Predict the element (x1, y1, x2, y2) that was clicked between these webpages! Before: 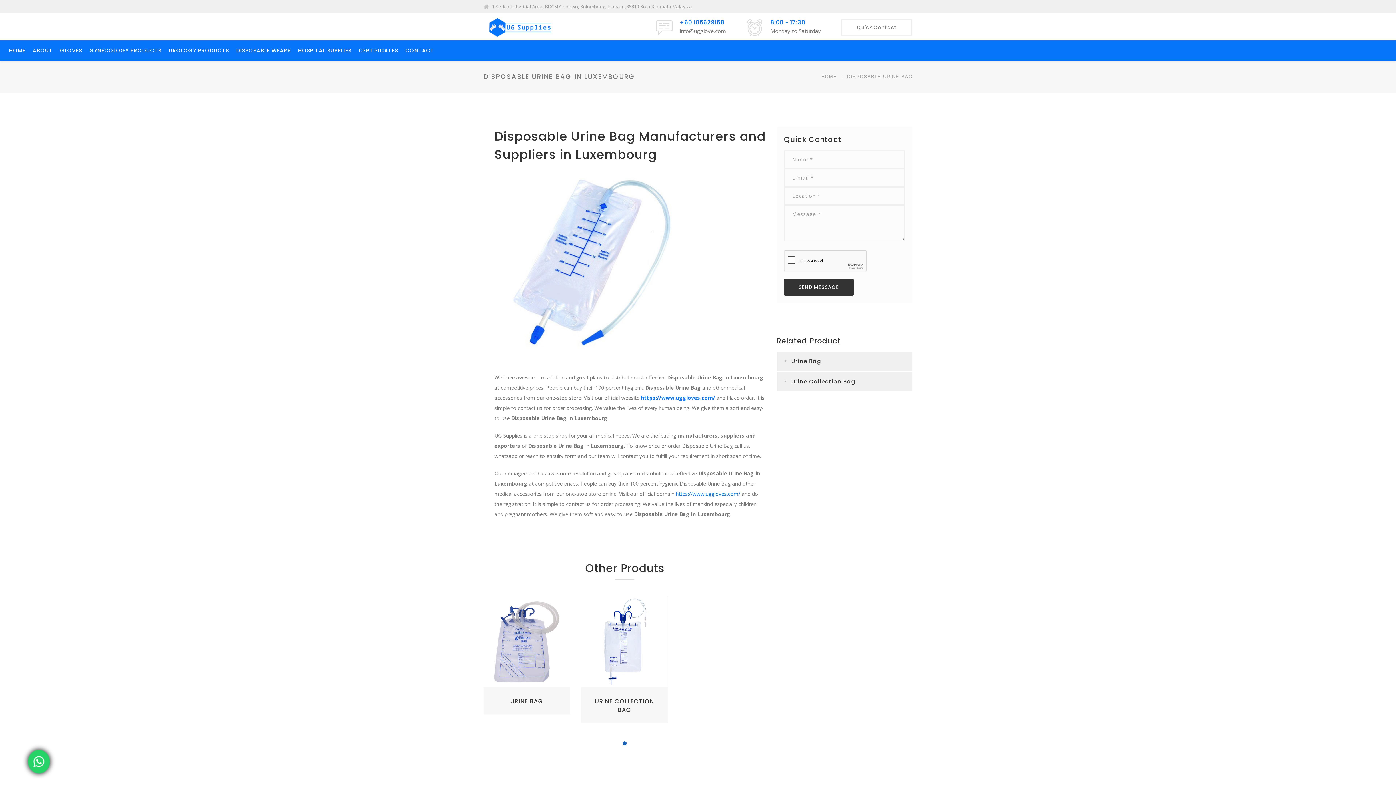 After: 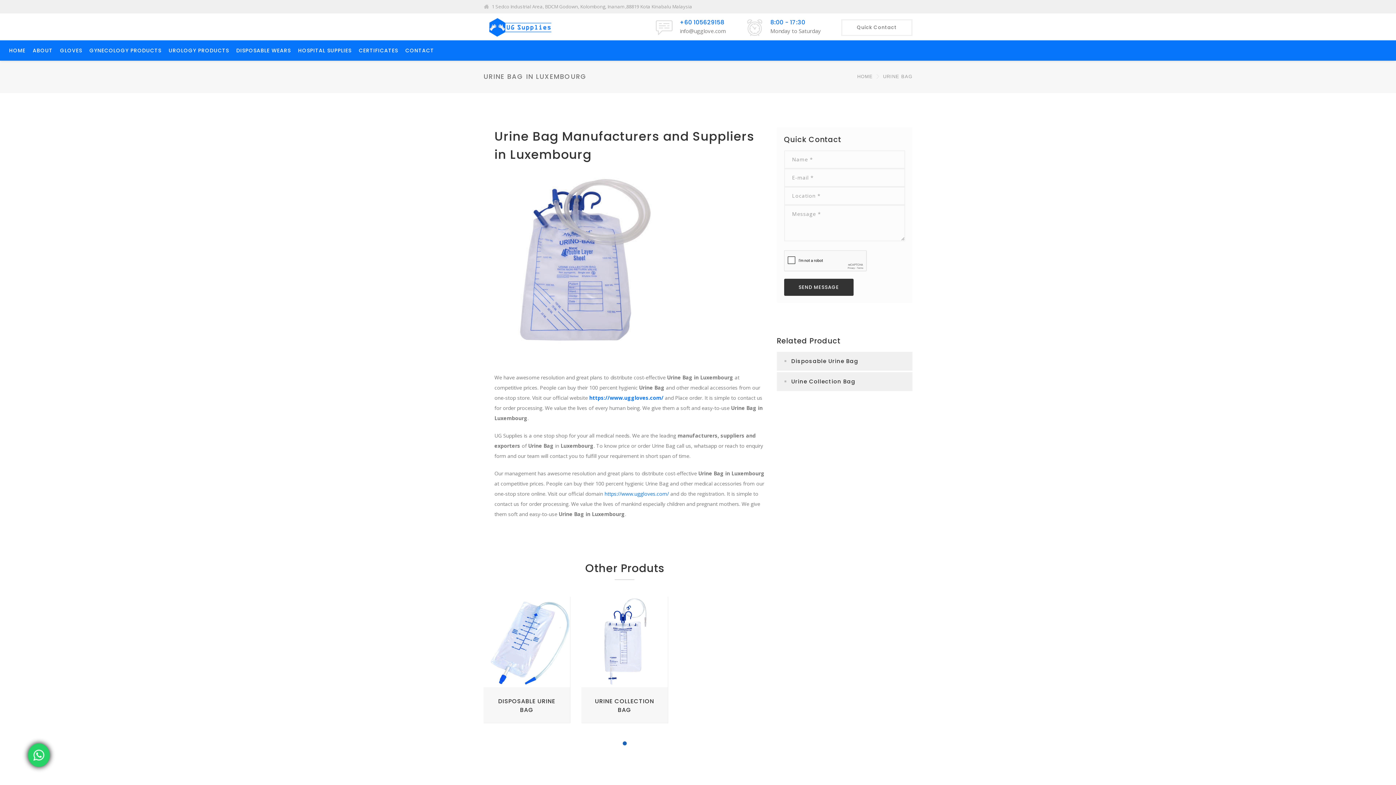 Action: bbox: (510, 697, 543, 705) label: URINE BAG